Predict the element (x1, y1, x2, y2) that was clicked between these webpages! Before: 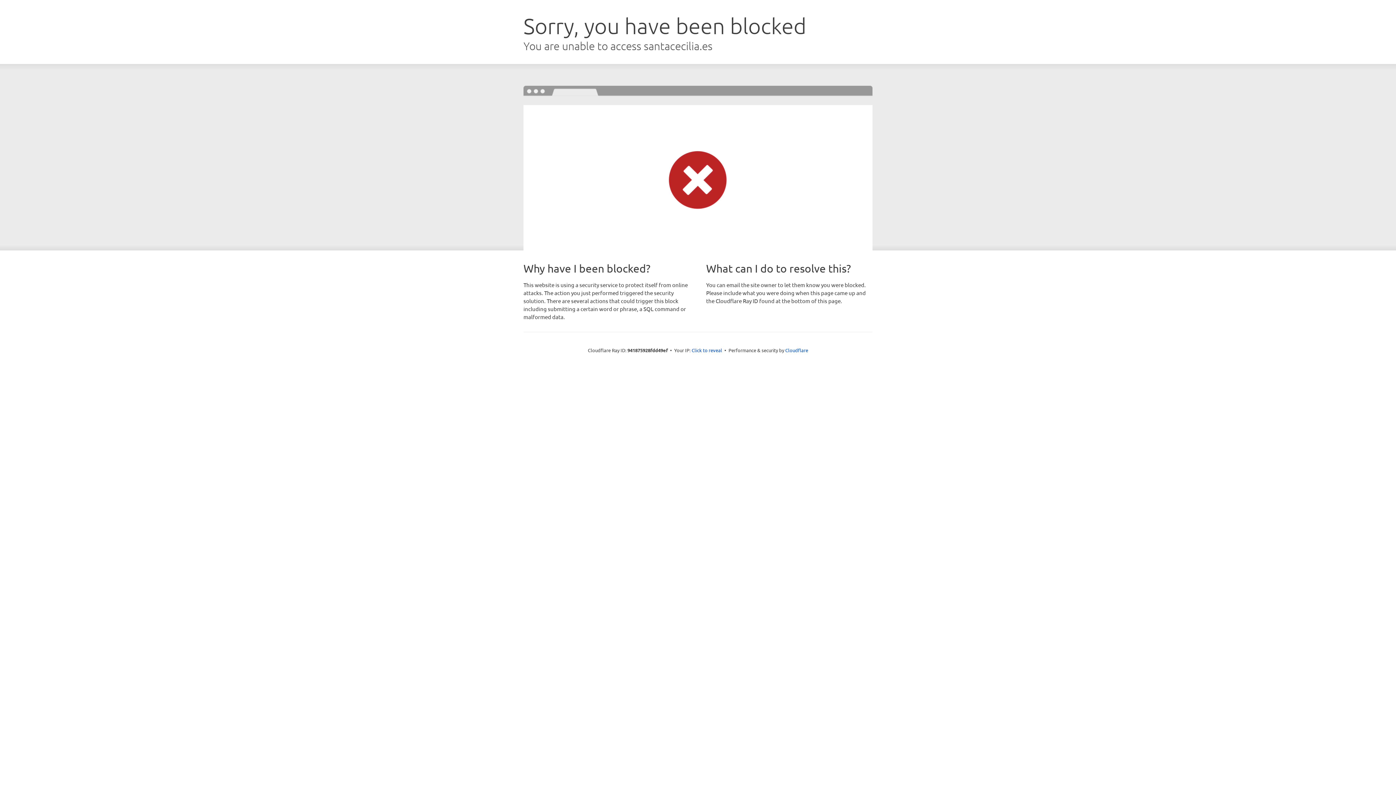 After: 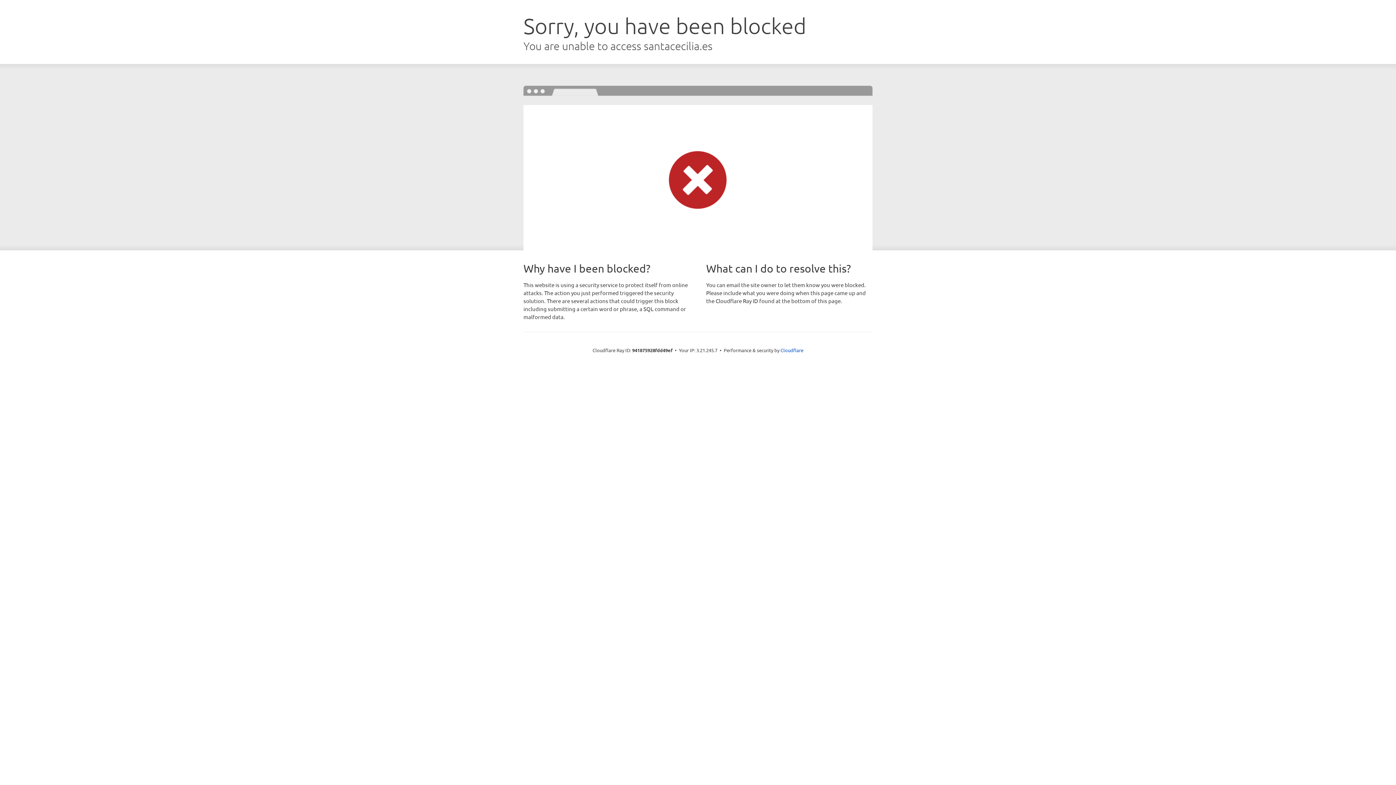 Action: label: Click to reveal bbox: (691, 346, 722, 353)